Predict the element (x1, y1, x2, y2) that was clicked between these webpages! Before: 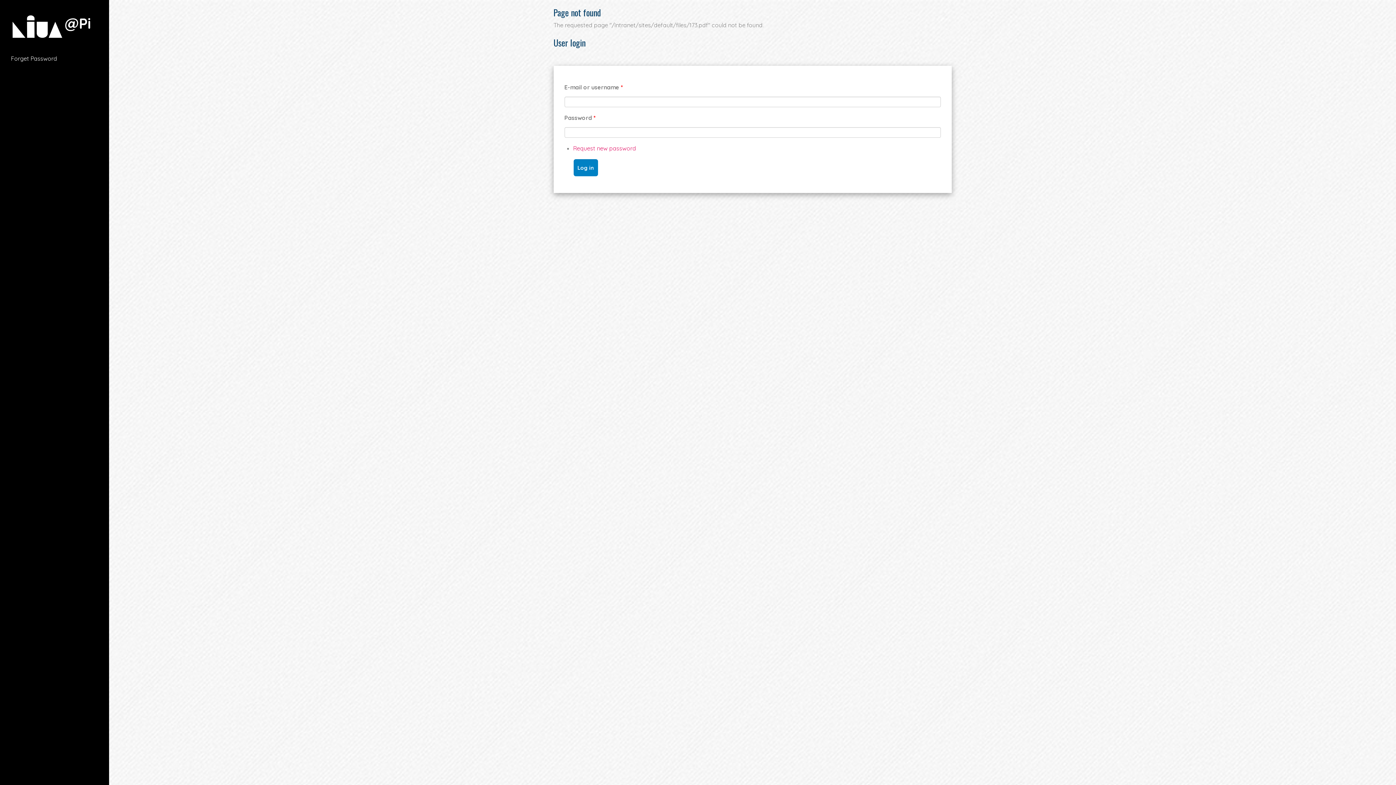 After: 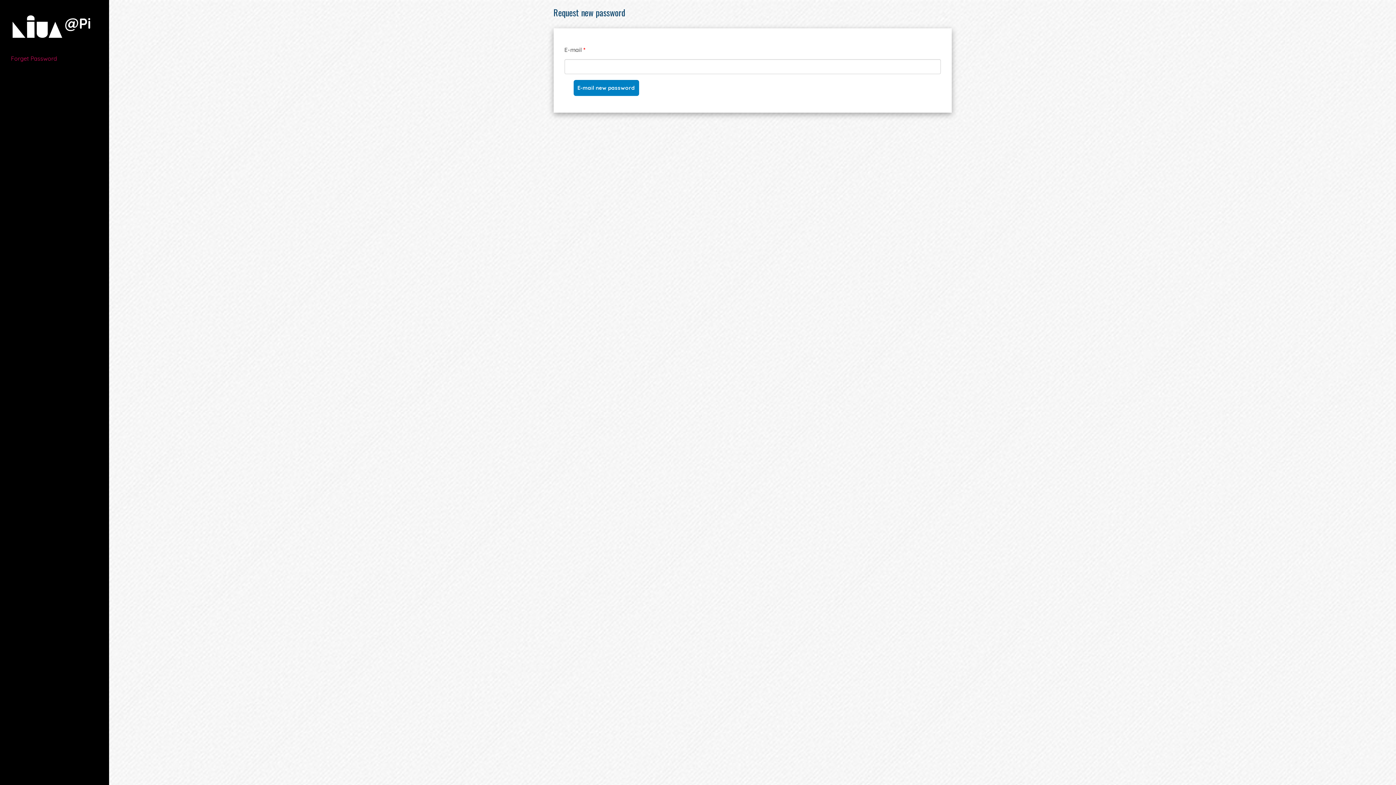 Action: bbox: (573, 144, 636, 152) label: Request new password